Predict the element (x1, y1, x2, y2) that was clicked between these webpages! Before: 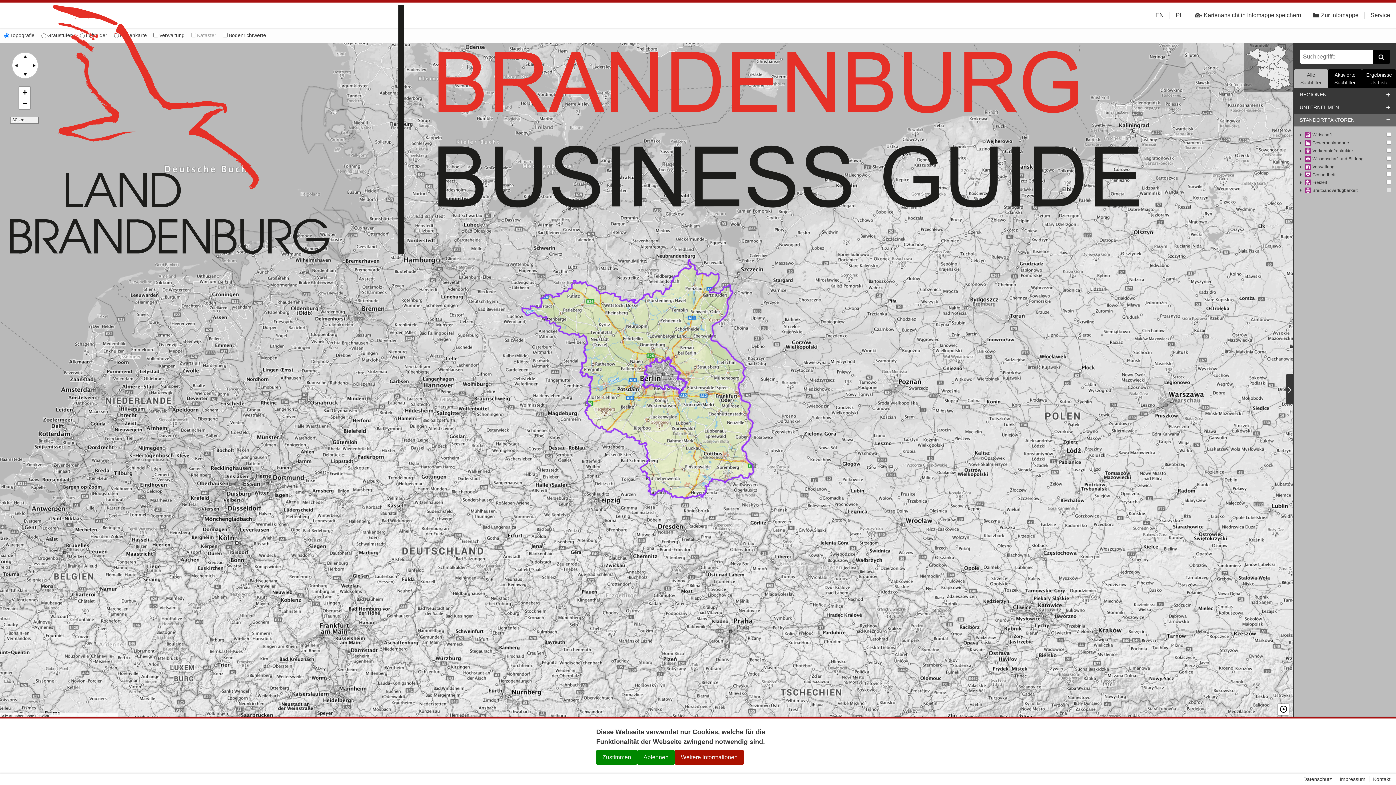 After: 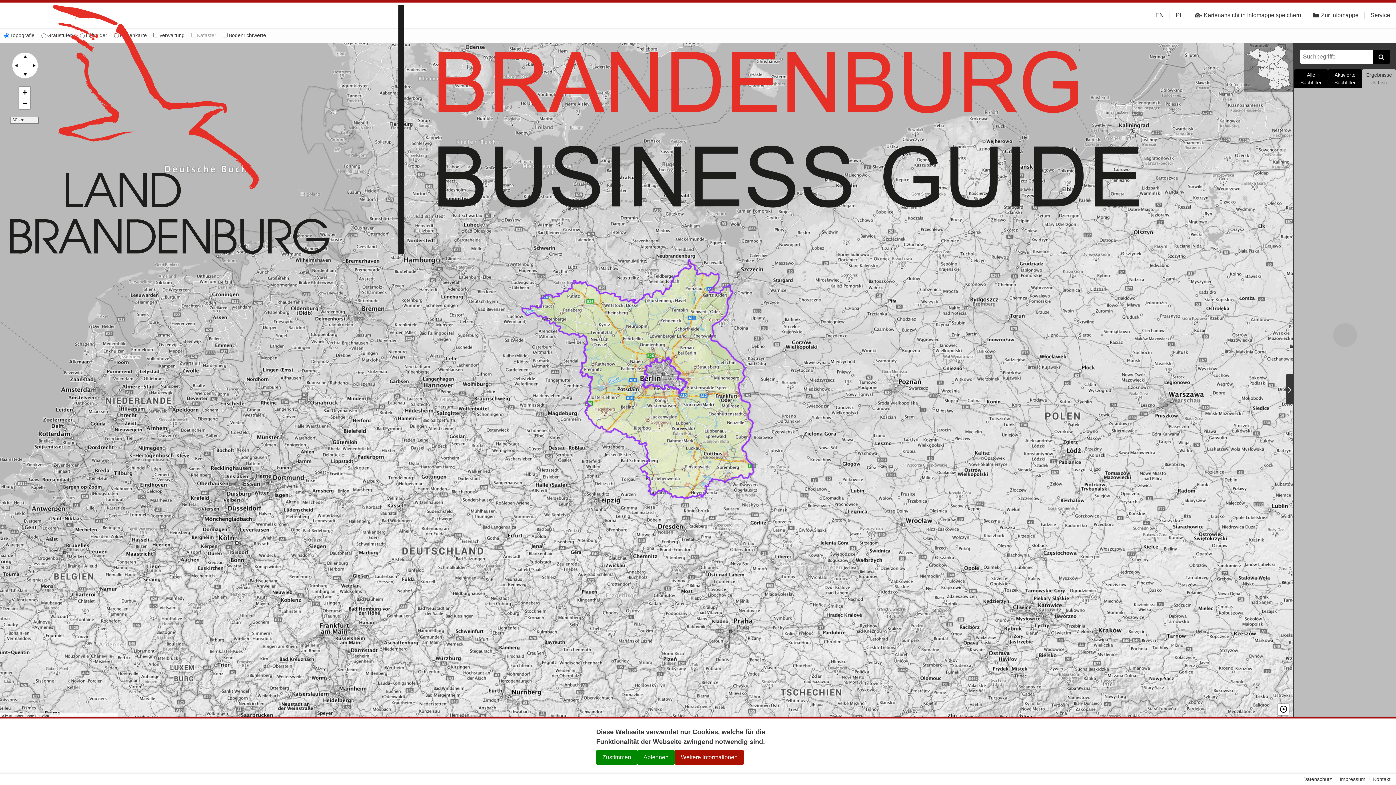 Action: bbox: (1362, 69, 1396, 88) label: Ergebnisse als Liste